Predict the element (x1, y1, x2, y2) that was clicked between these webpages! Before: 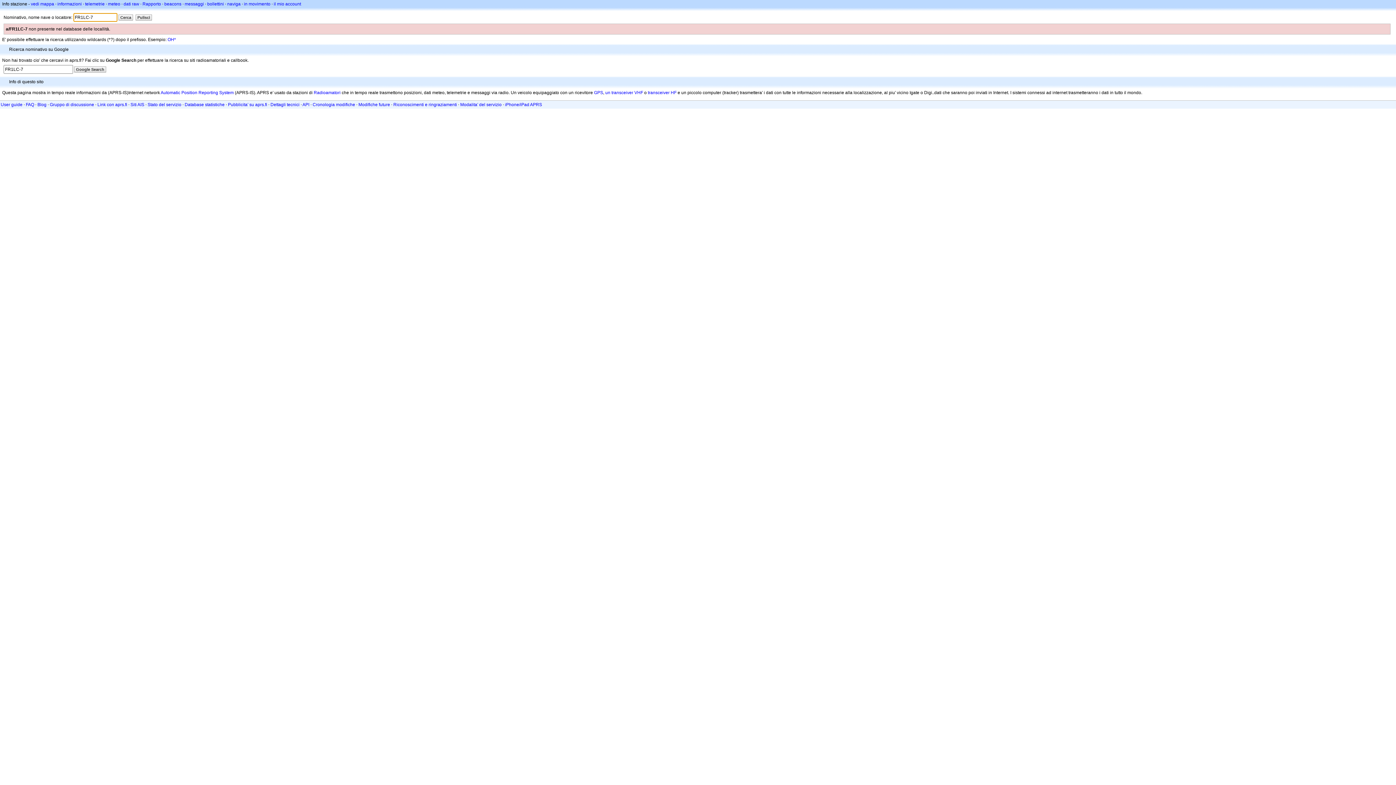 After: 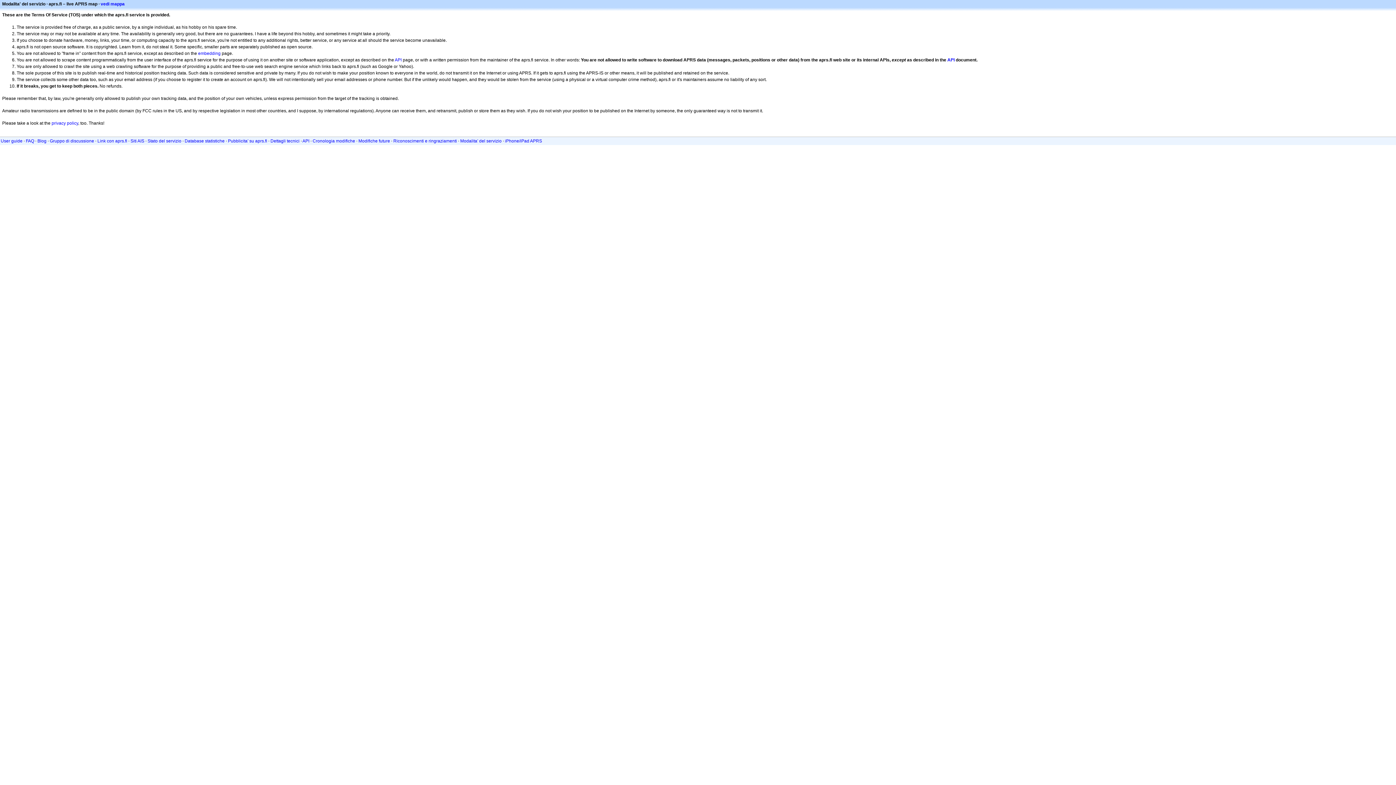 Action: bbox: (460, 102, 501, 107) label: Modalita' del servizio